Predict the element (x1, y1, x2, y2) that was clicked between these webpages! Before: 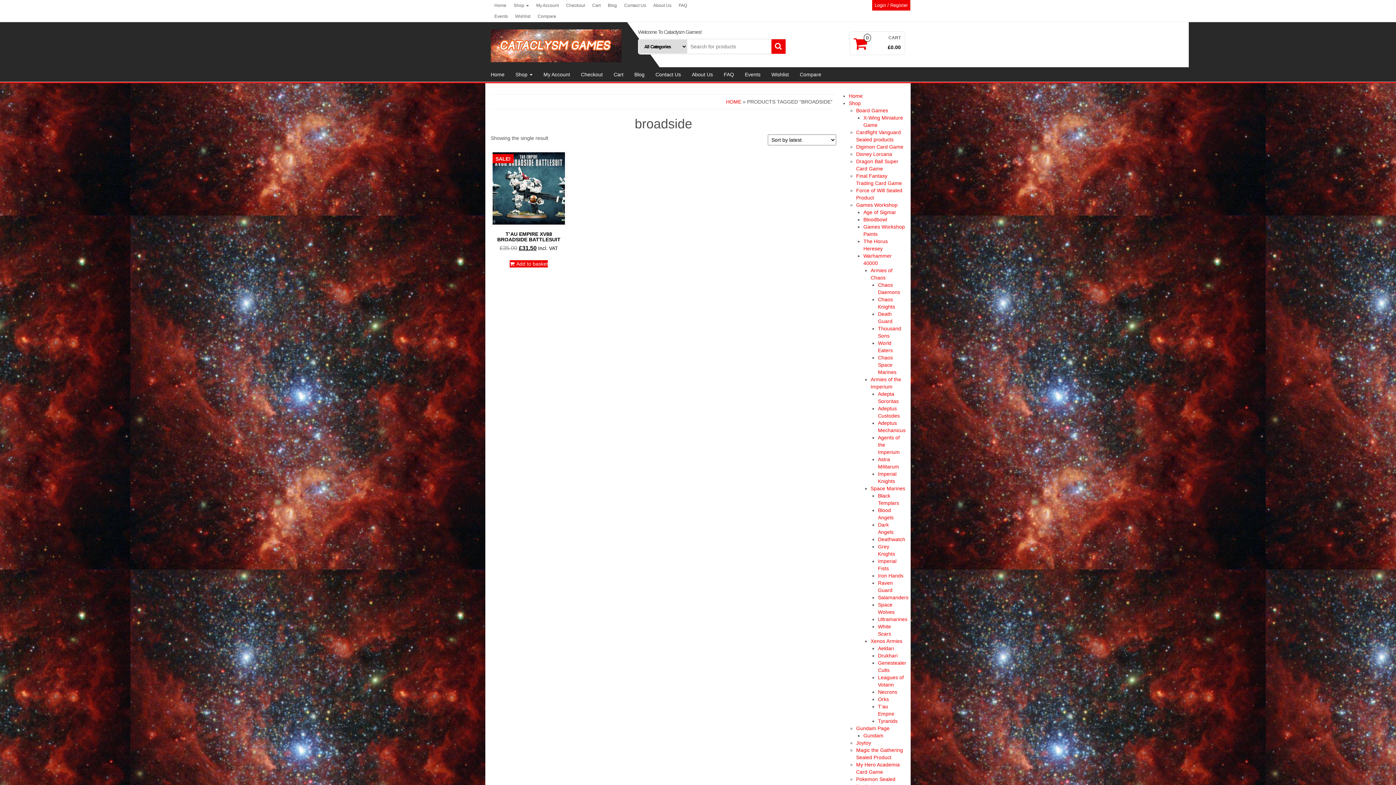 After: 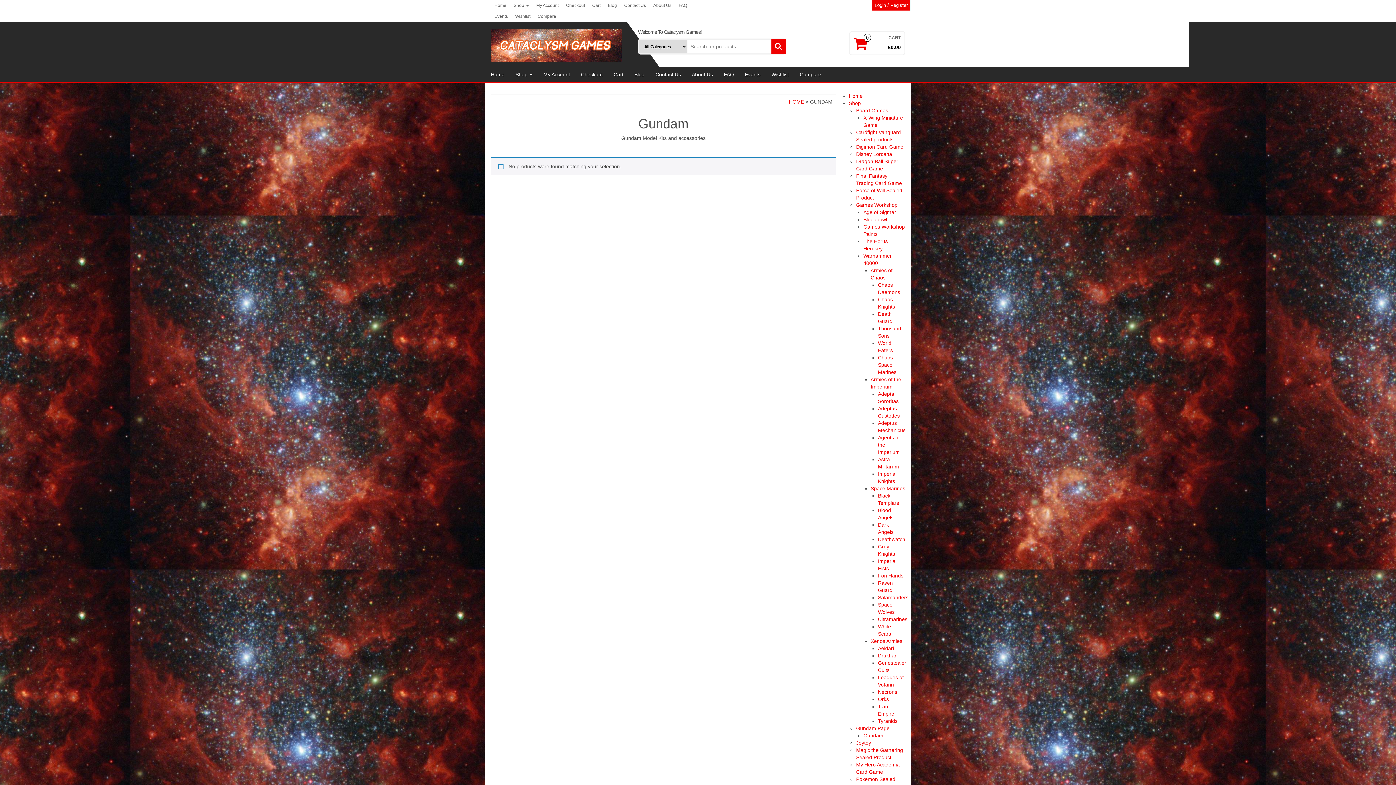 Action: bbox: (863, 733, 883, 738) label: Gundam